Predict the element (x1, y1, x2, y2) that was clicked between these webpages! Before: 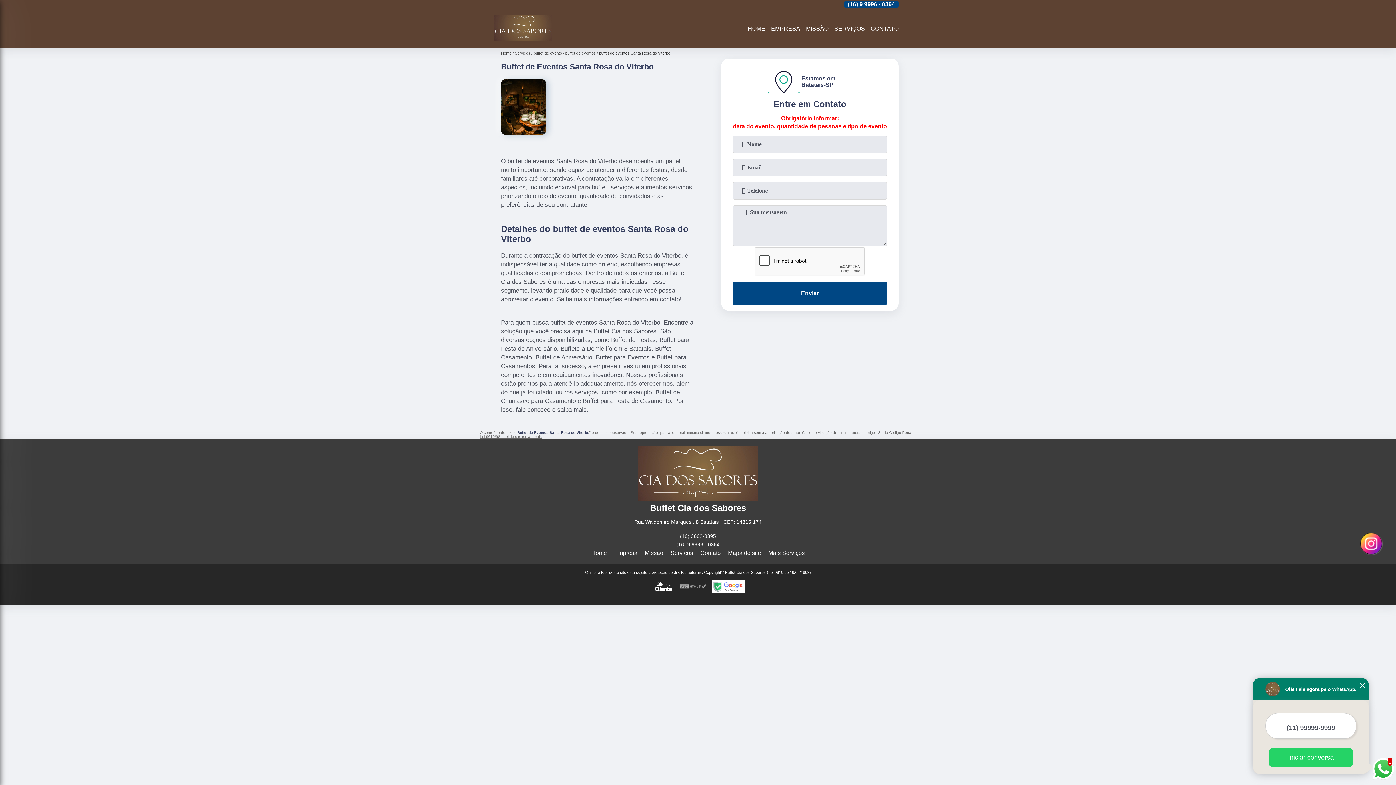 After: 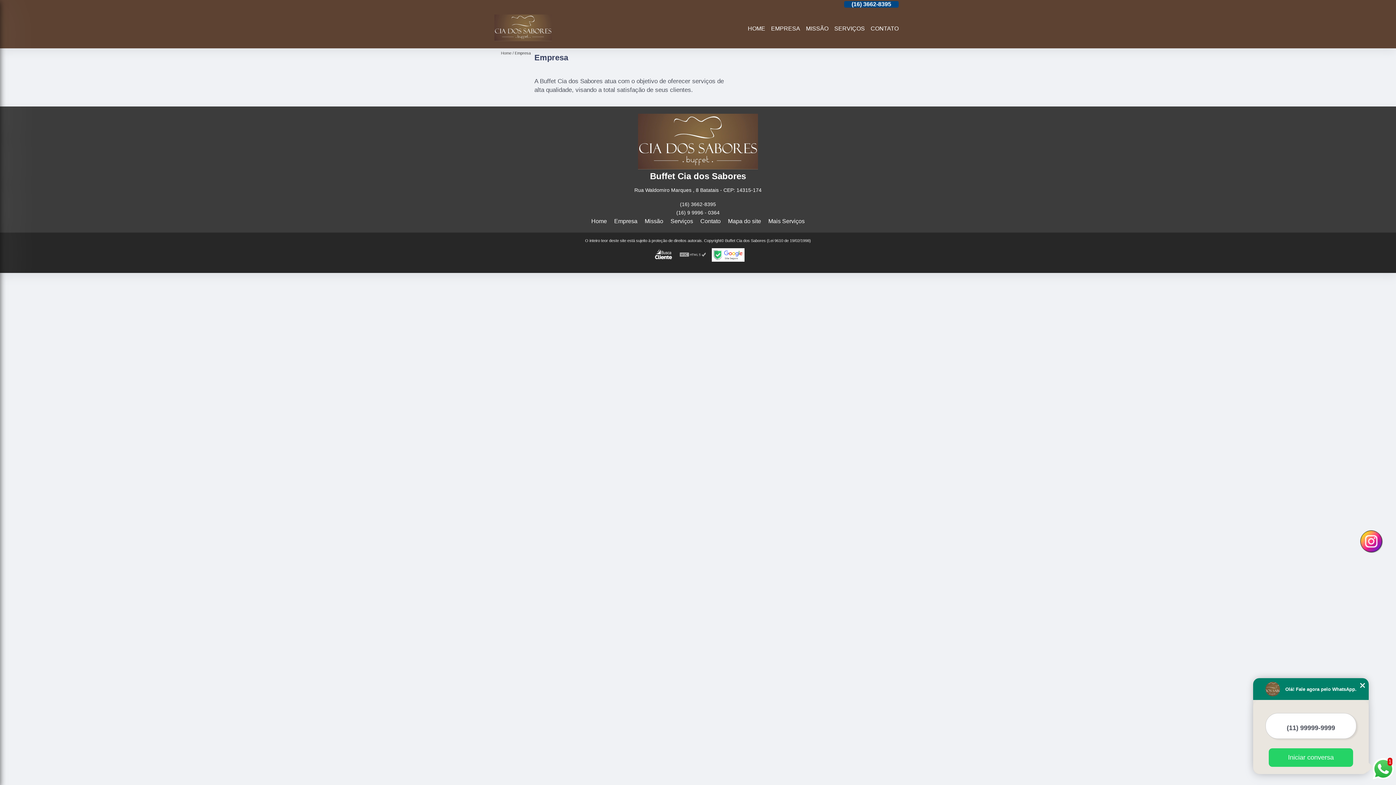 Action: bbox: (768, 24, 803, 32) label: EMPRESA